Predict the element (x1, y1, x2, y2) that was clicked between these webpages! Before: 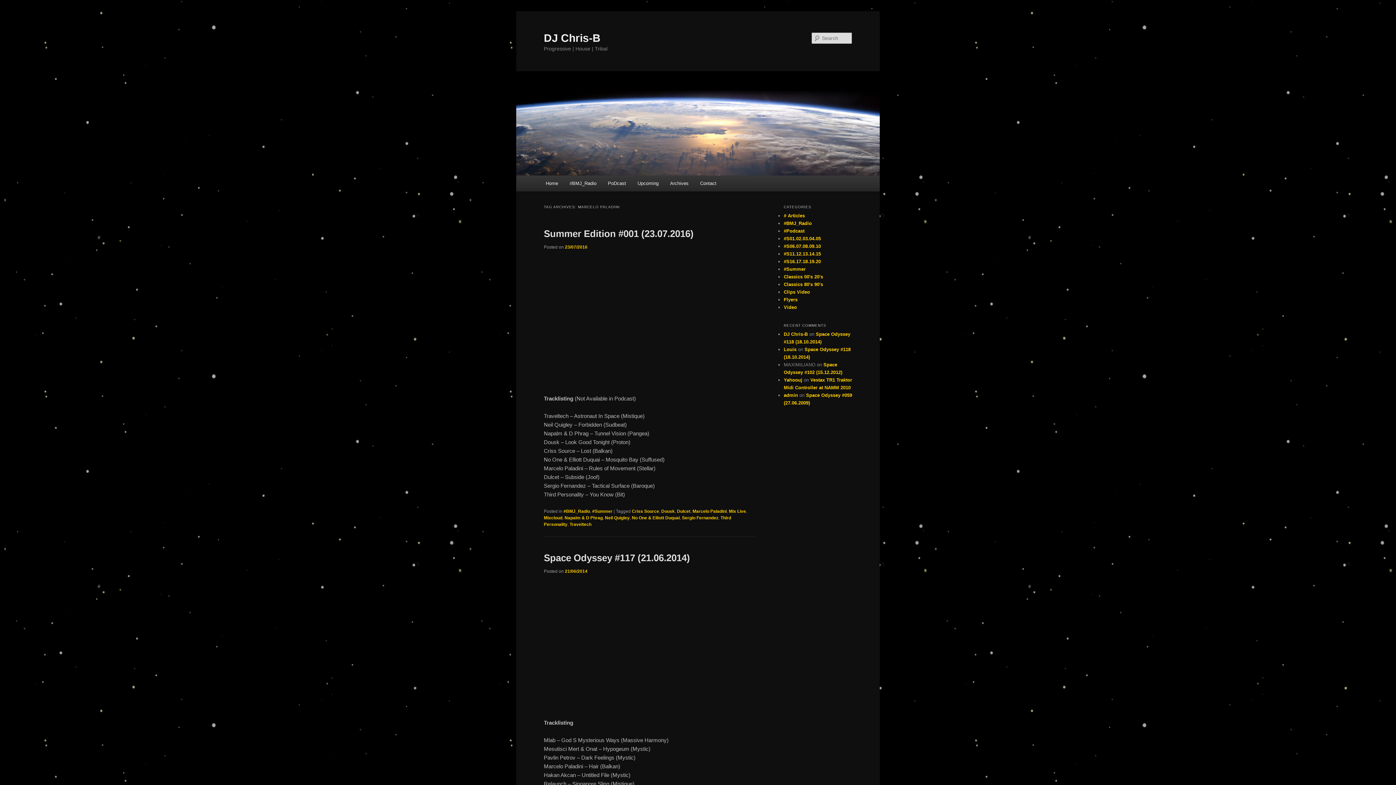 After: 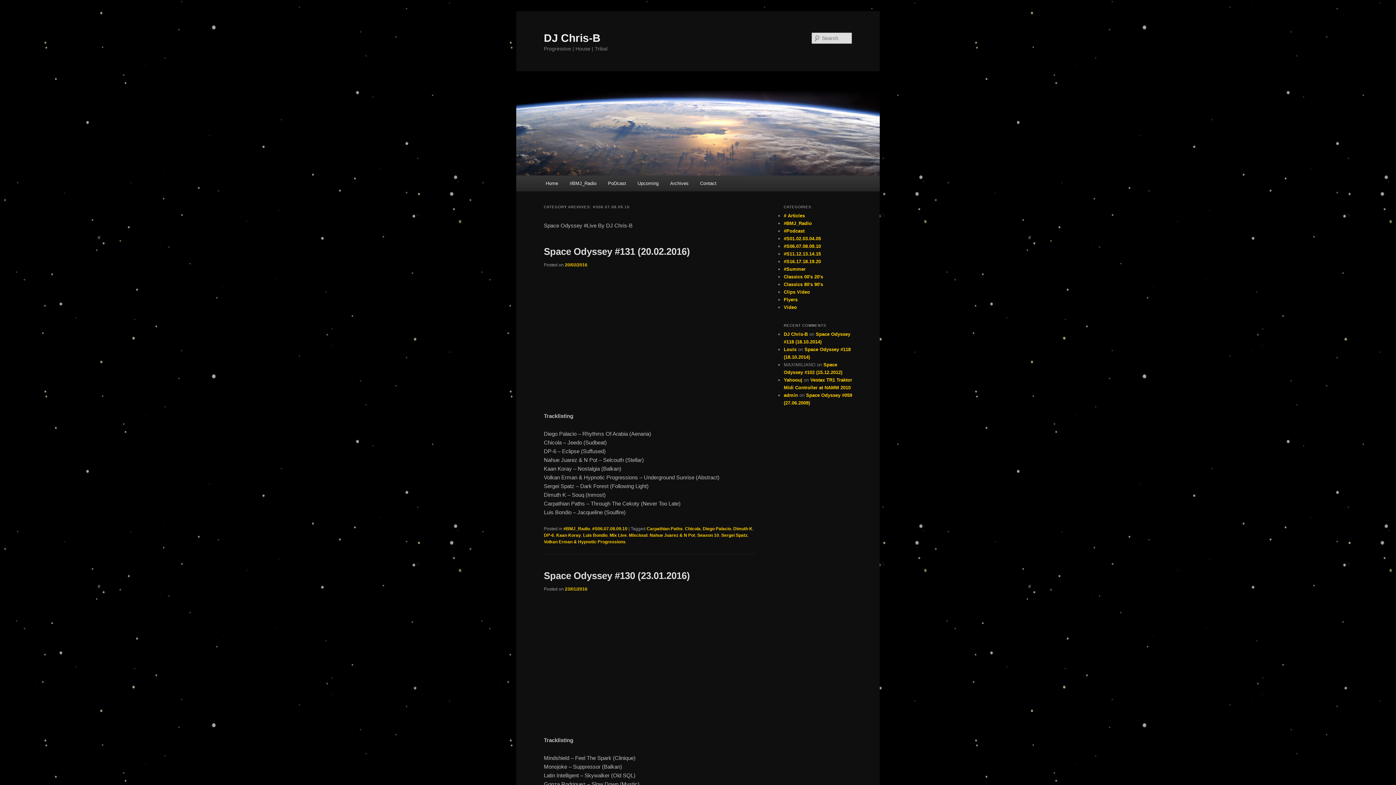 Action: label: #S06.07.08.09.10 bbox: (784, 243, 821, 249)